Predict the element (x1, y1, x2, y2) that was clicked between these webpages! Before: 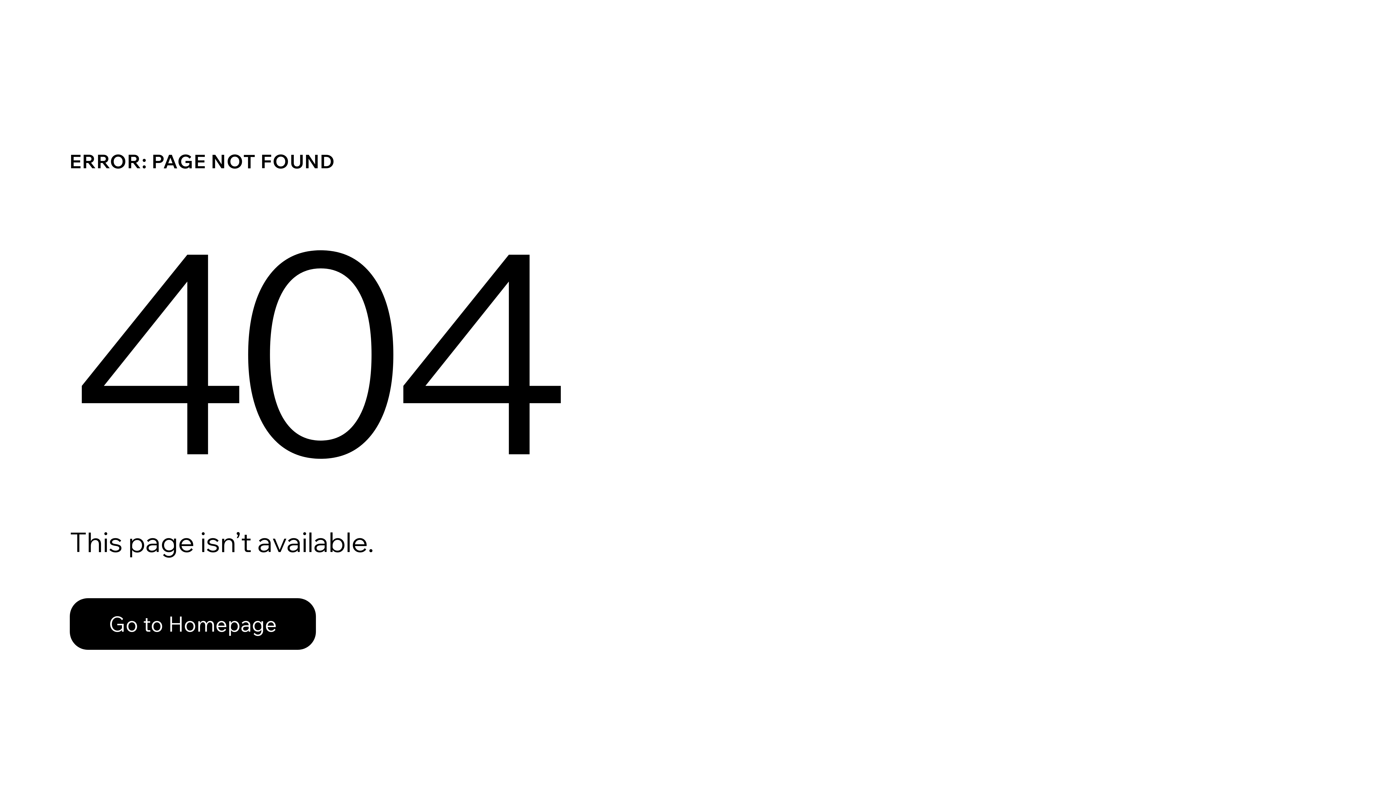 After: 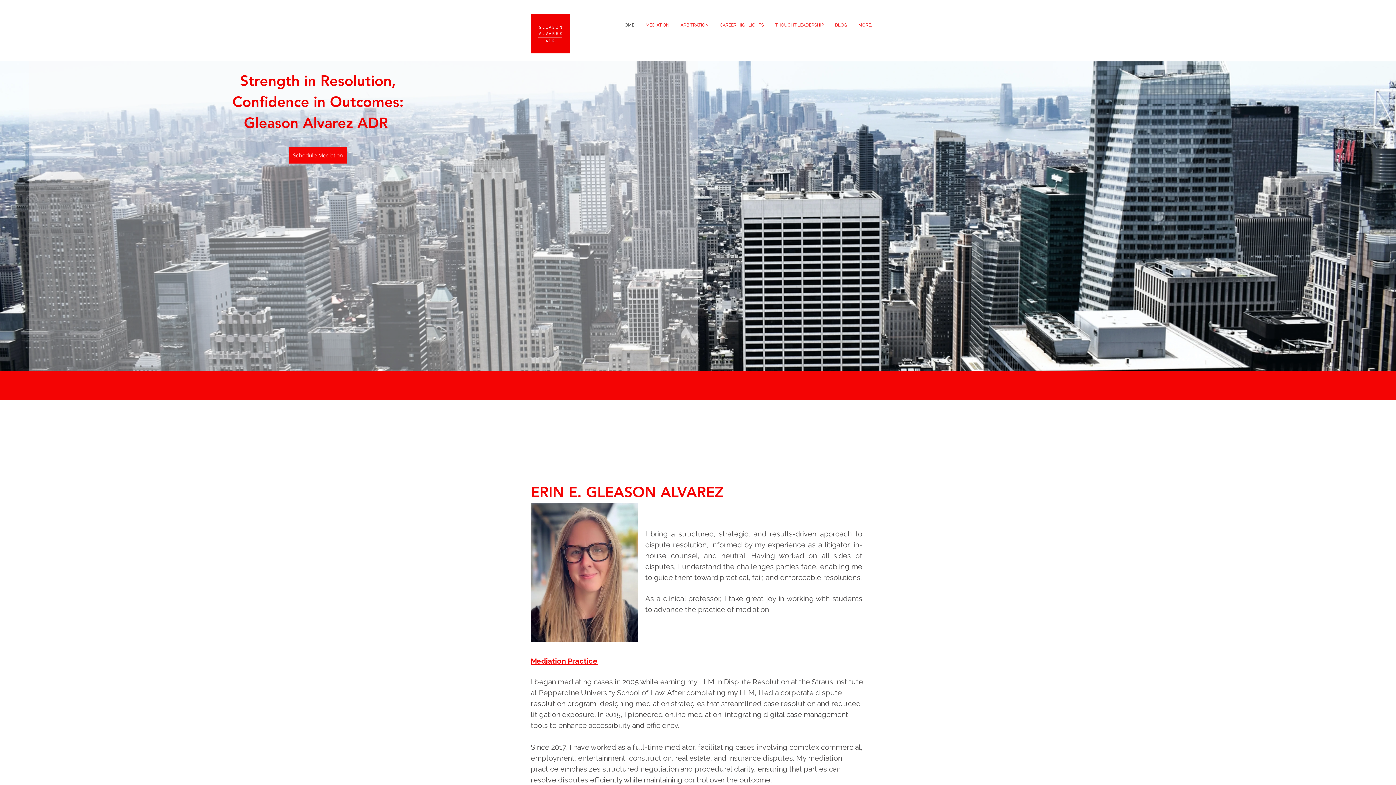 Action: label: Go to Homepage bbox: (69, 598, 316, 650)